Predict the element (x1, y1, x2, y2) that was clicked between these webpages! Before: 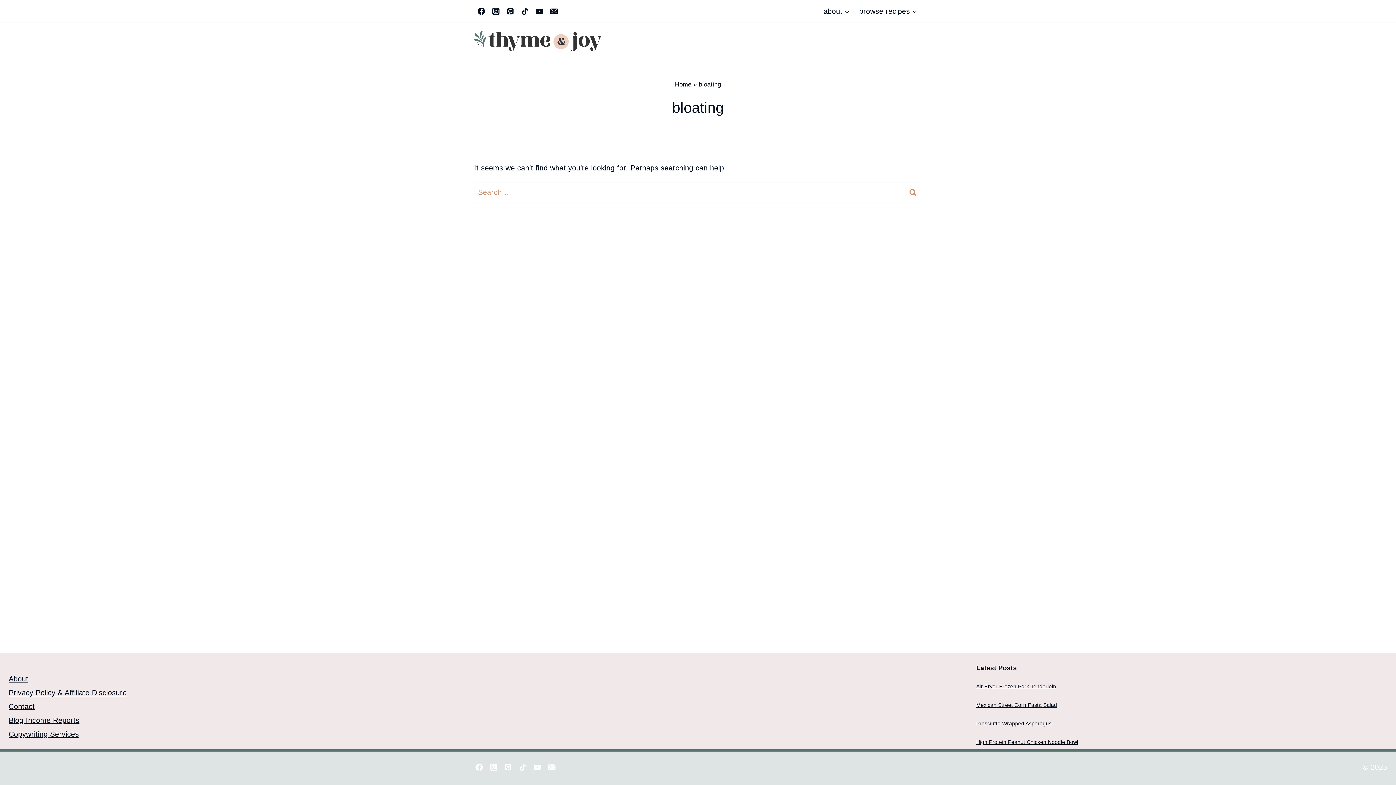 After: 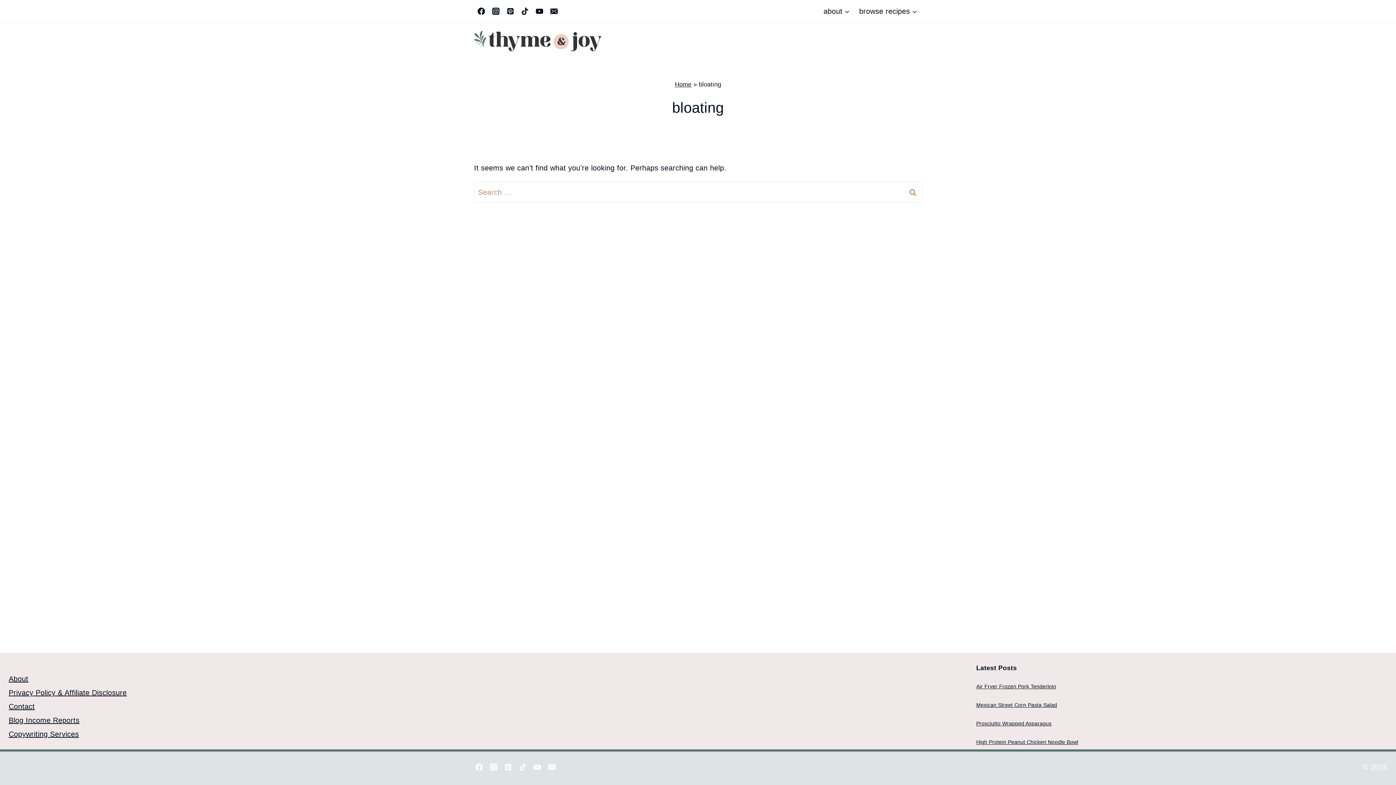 Action: label: Pinterest bbox: (503, 4, 517, 18)